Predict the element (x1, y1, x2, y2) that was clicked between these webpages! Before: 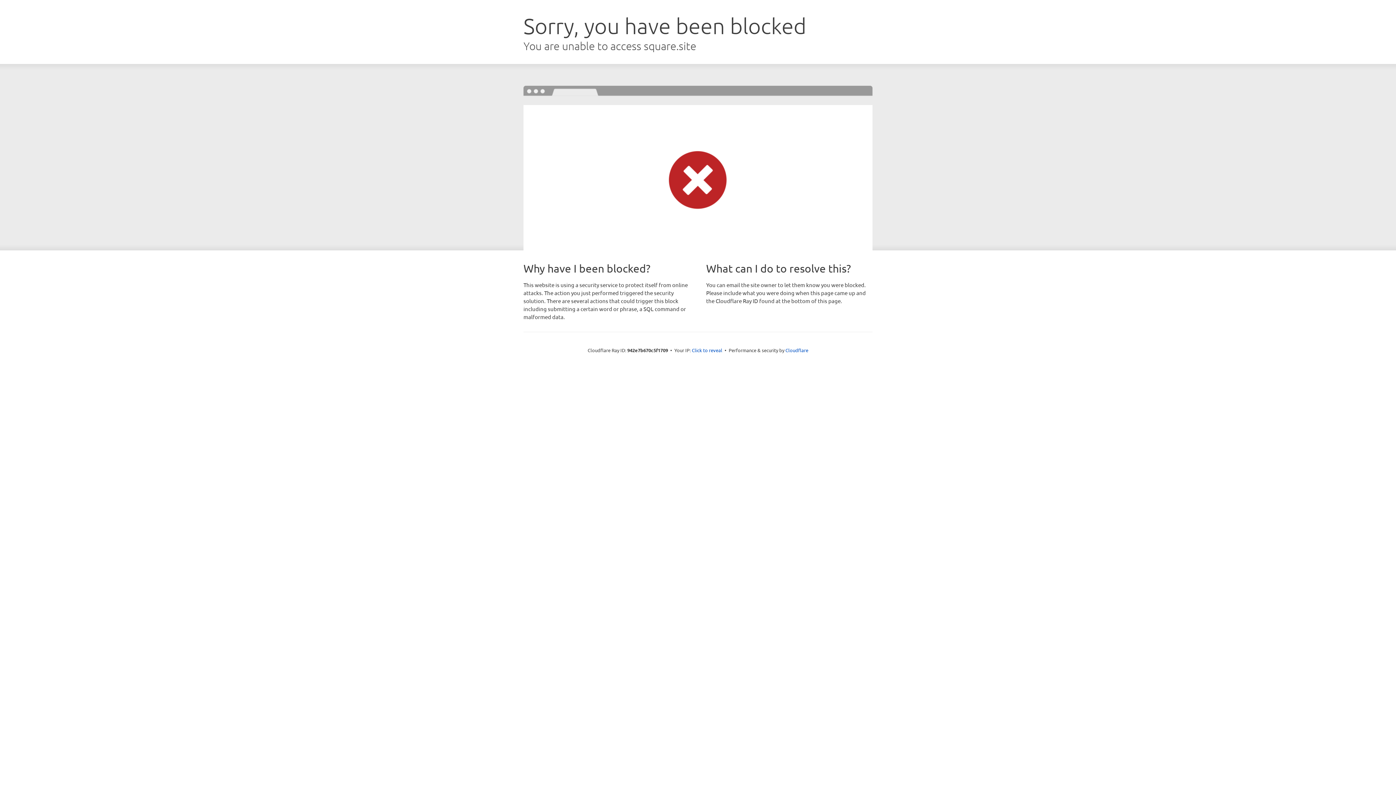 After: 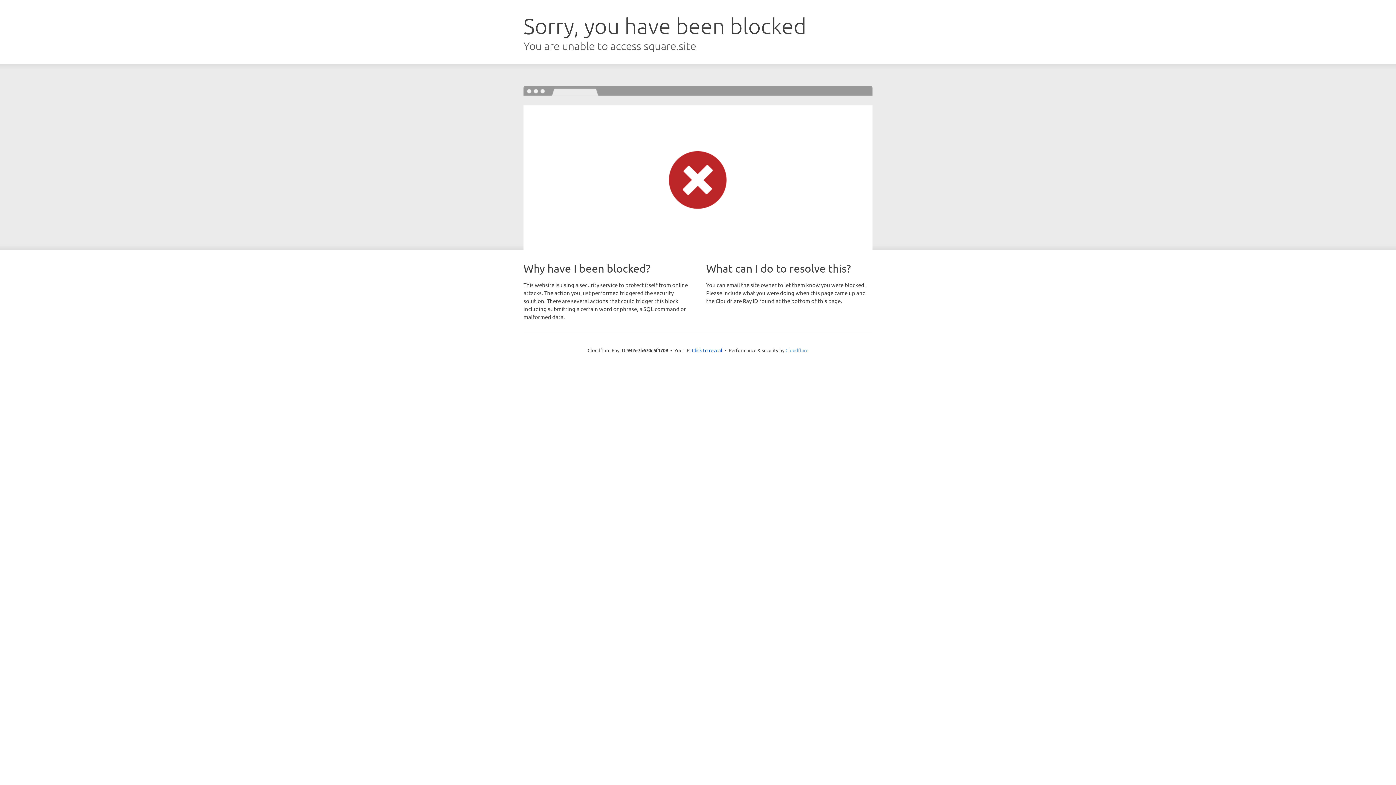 Action: label: Cloudflare bbox: (785, 347, 808, 353)